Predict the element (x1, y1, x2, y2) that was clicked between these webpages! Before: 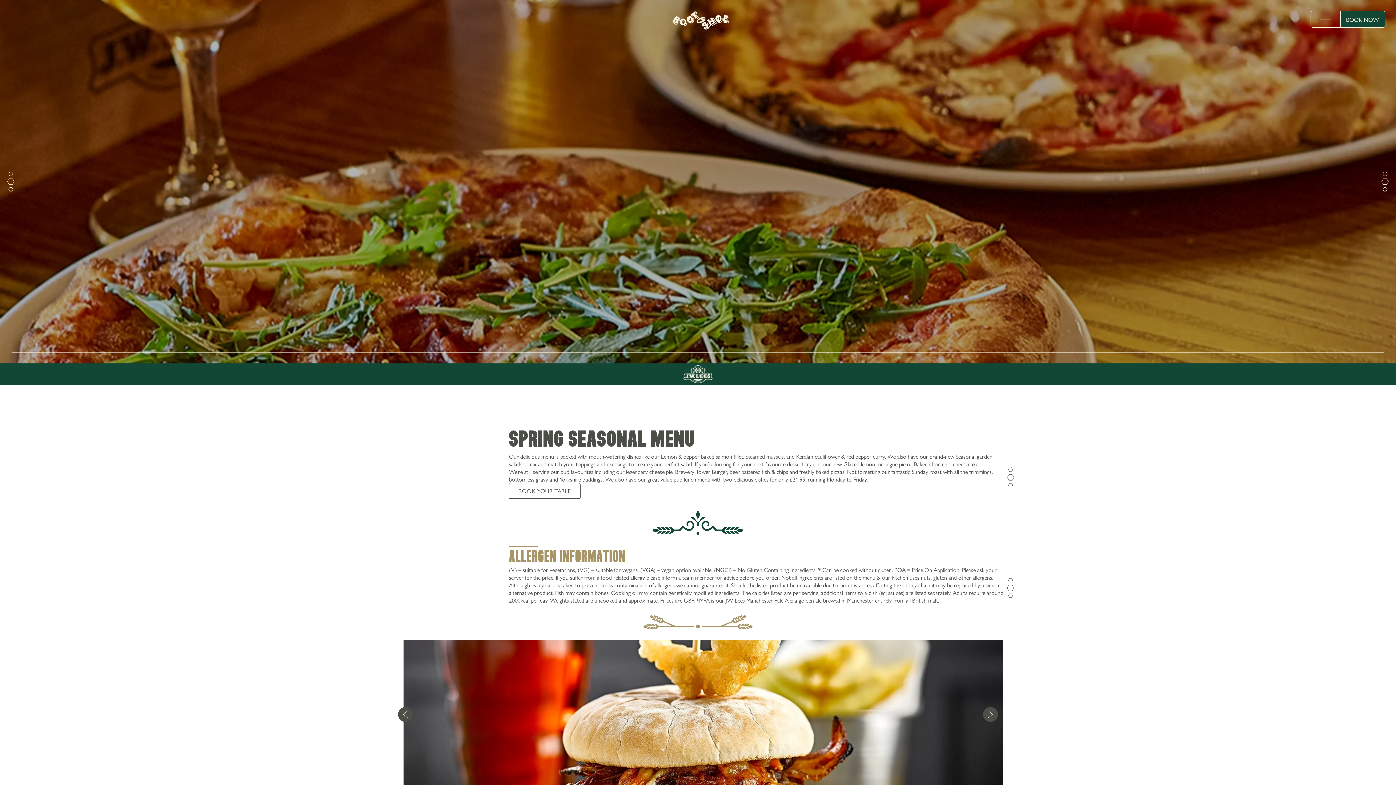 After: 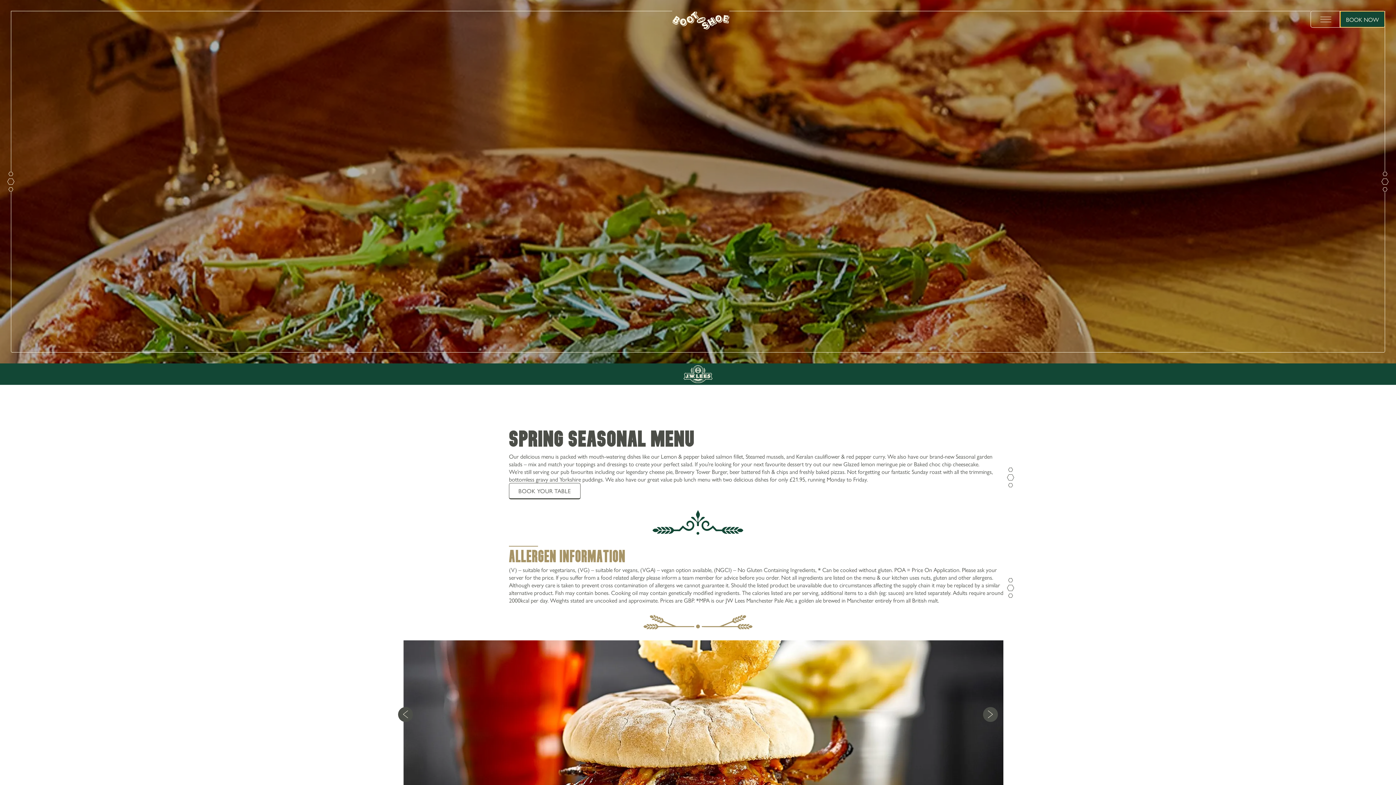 Action: label: BOOK NOW bbox: (1340, 11, 1384, 27)